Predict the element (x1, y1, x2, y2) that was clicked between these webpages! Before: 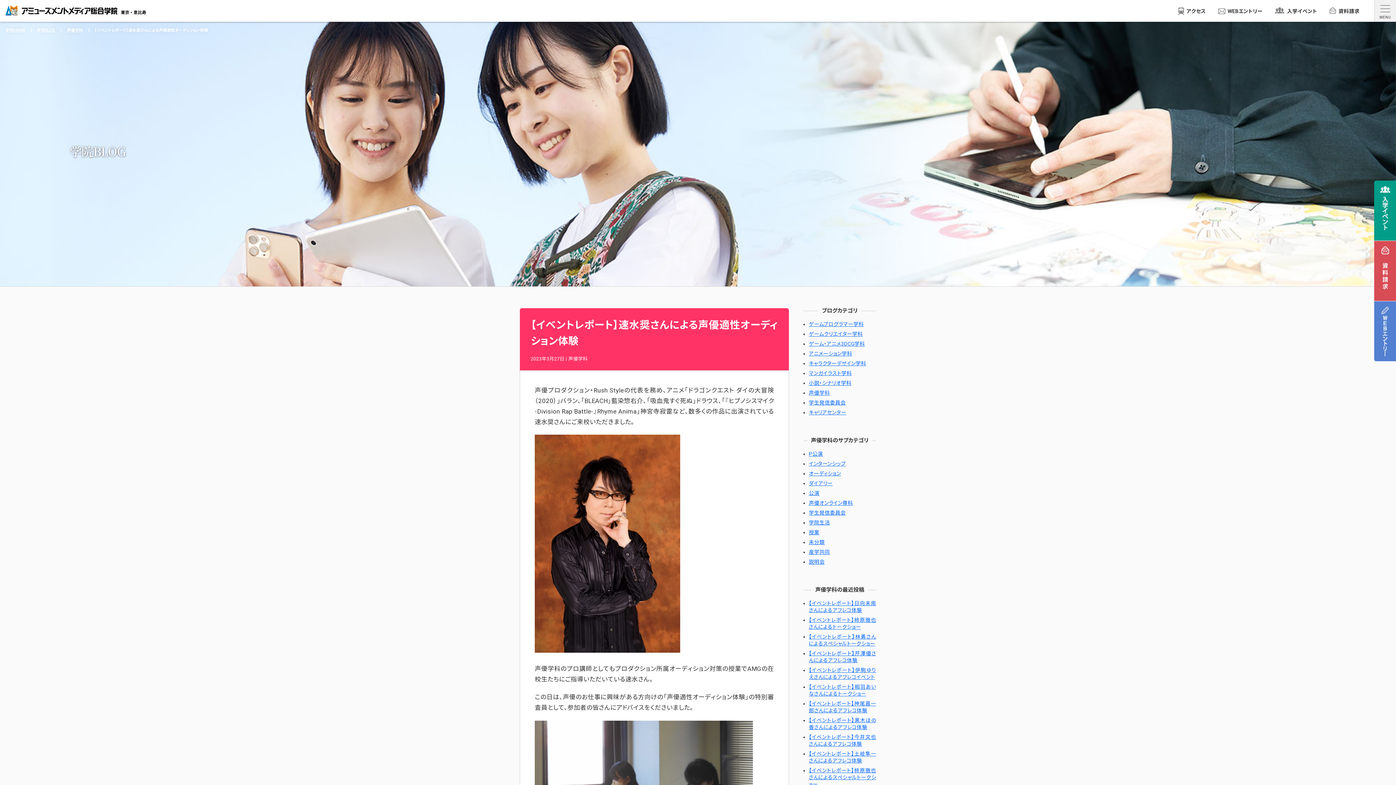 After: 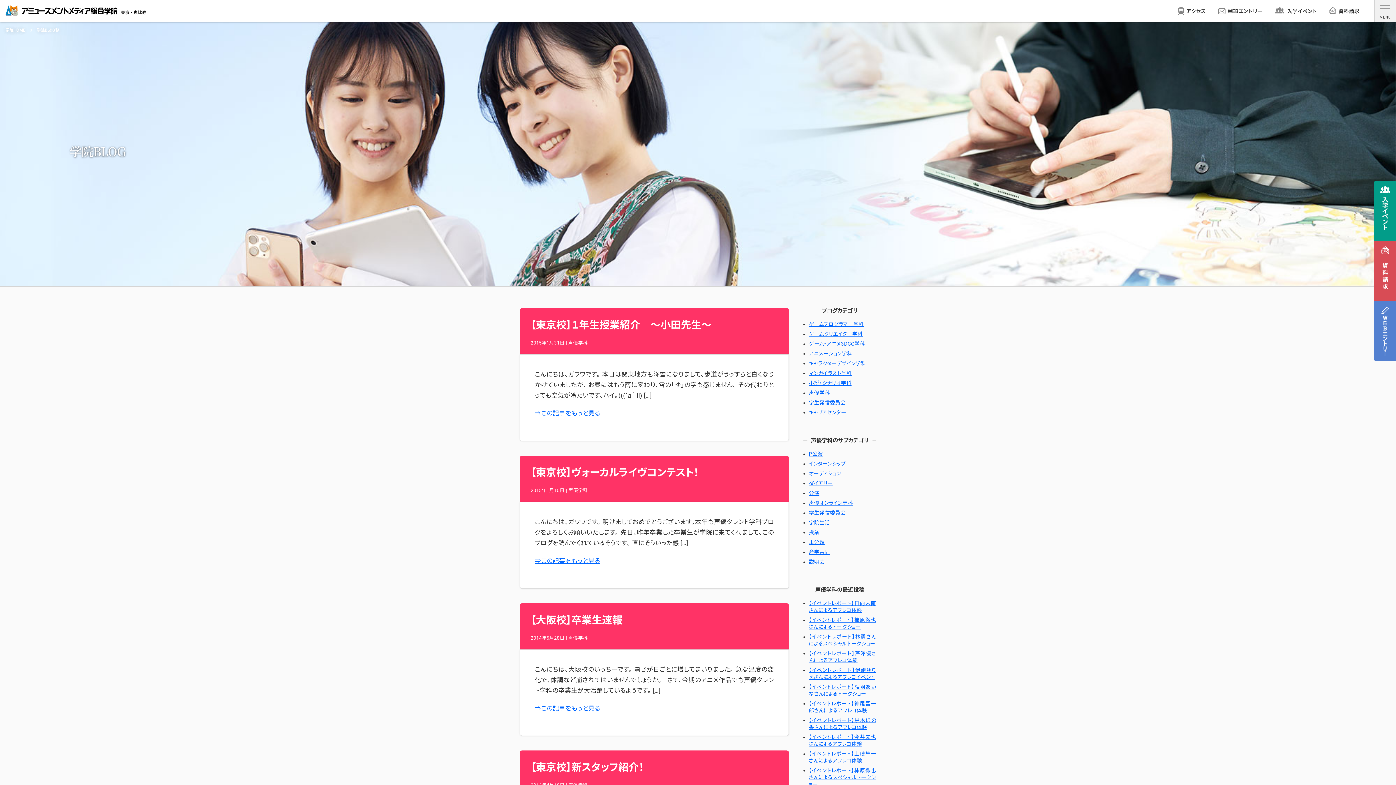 Action: bbox: (809, 480, 832, 486) label: ダイアリー